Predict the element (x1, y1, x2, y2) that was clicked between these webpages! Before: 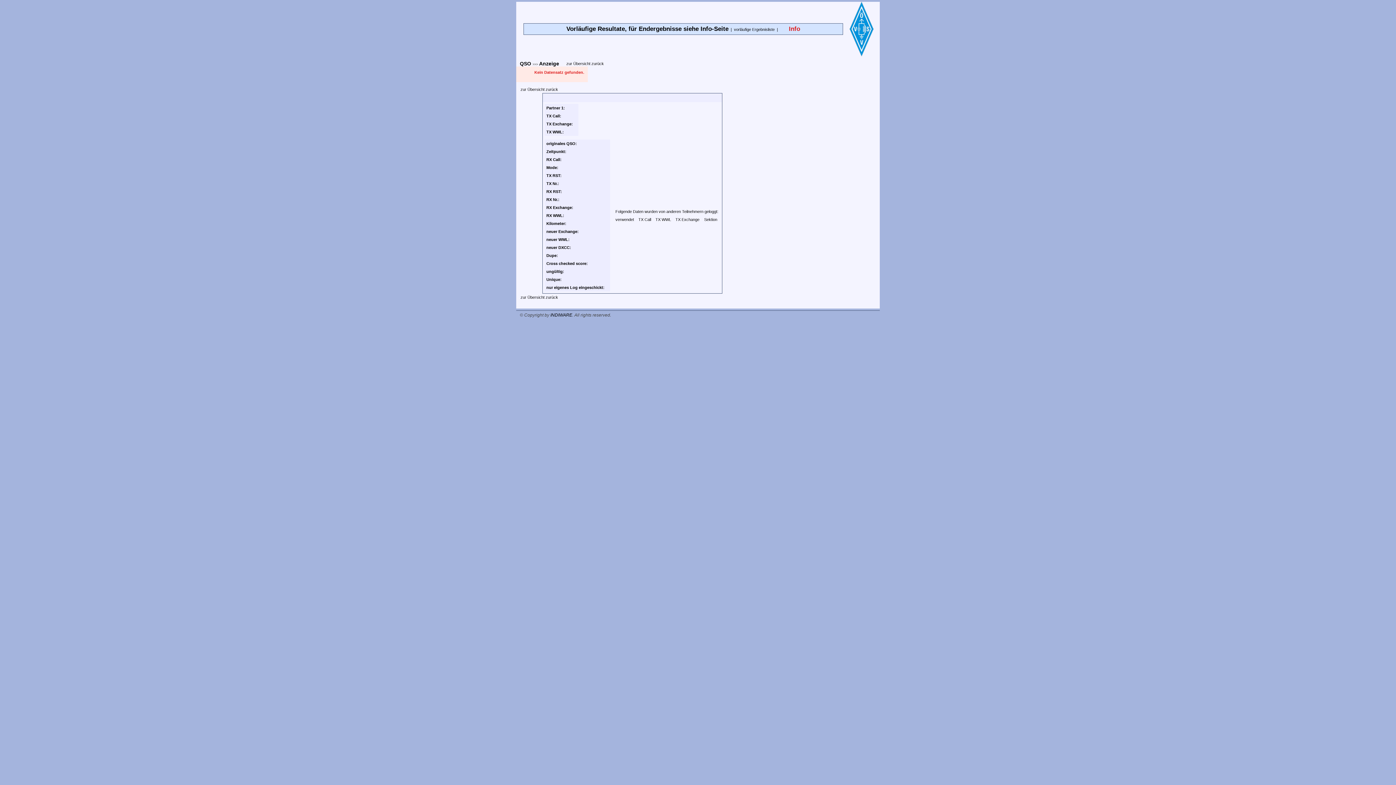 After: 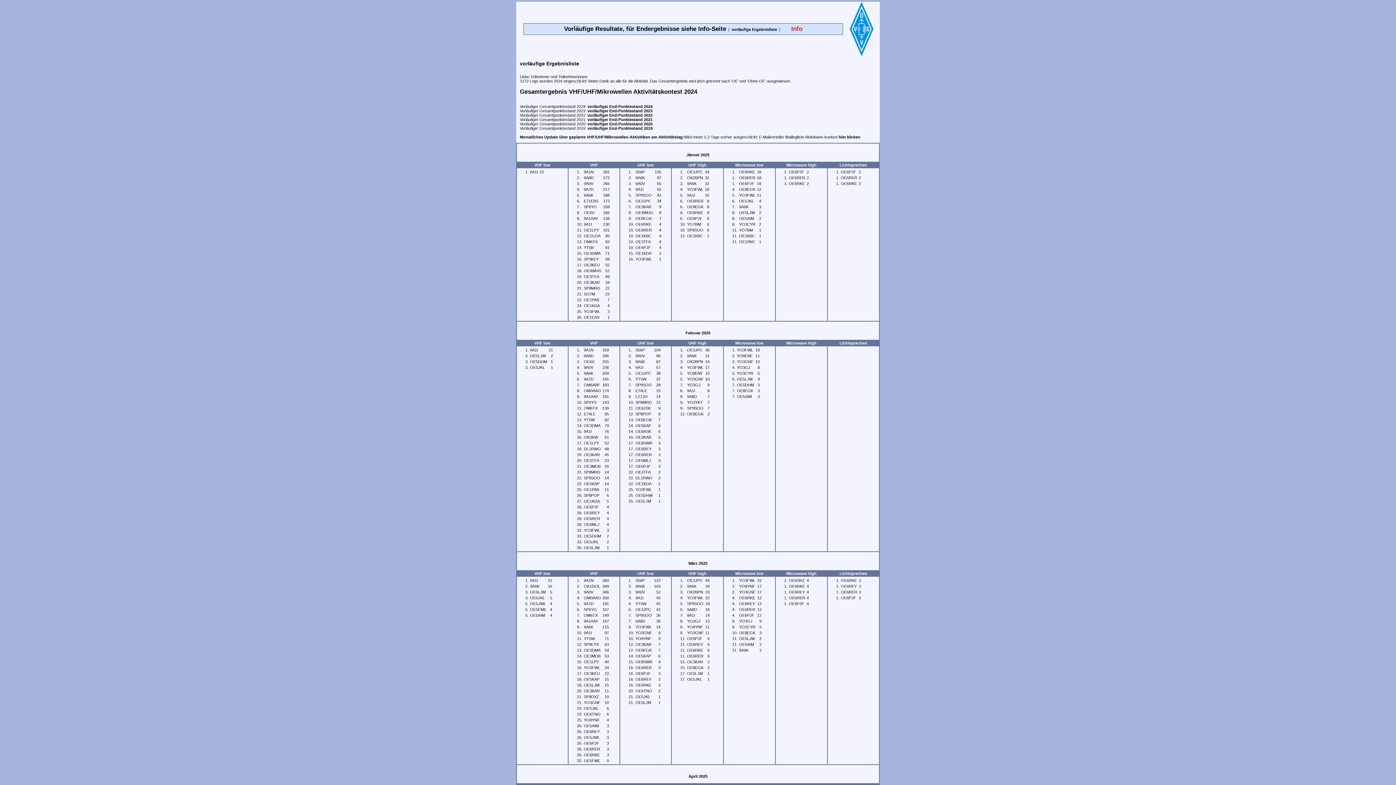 Action: bbox: (734, 27, 774, 31) label: vorläufige Ergebnisliste